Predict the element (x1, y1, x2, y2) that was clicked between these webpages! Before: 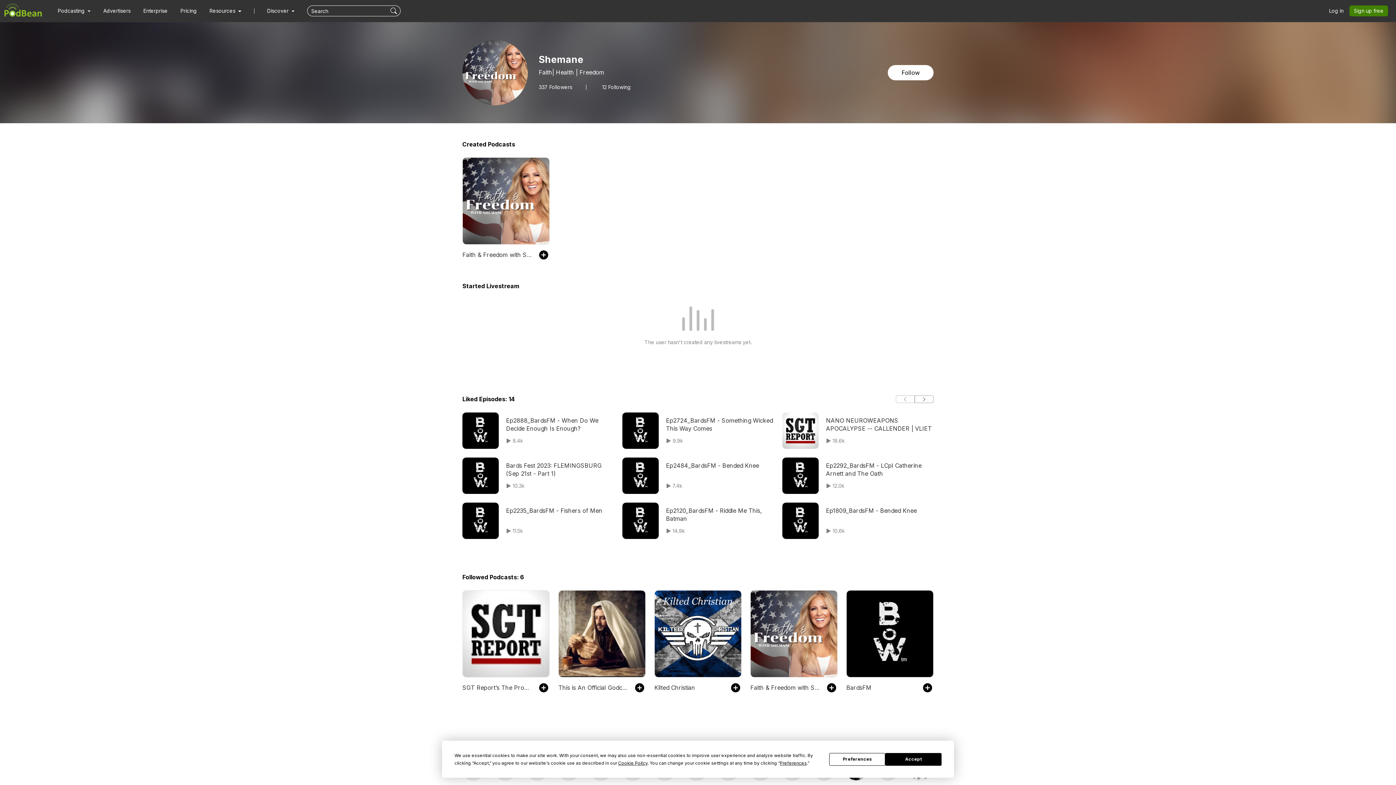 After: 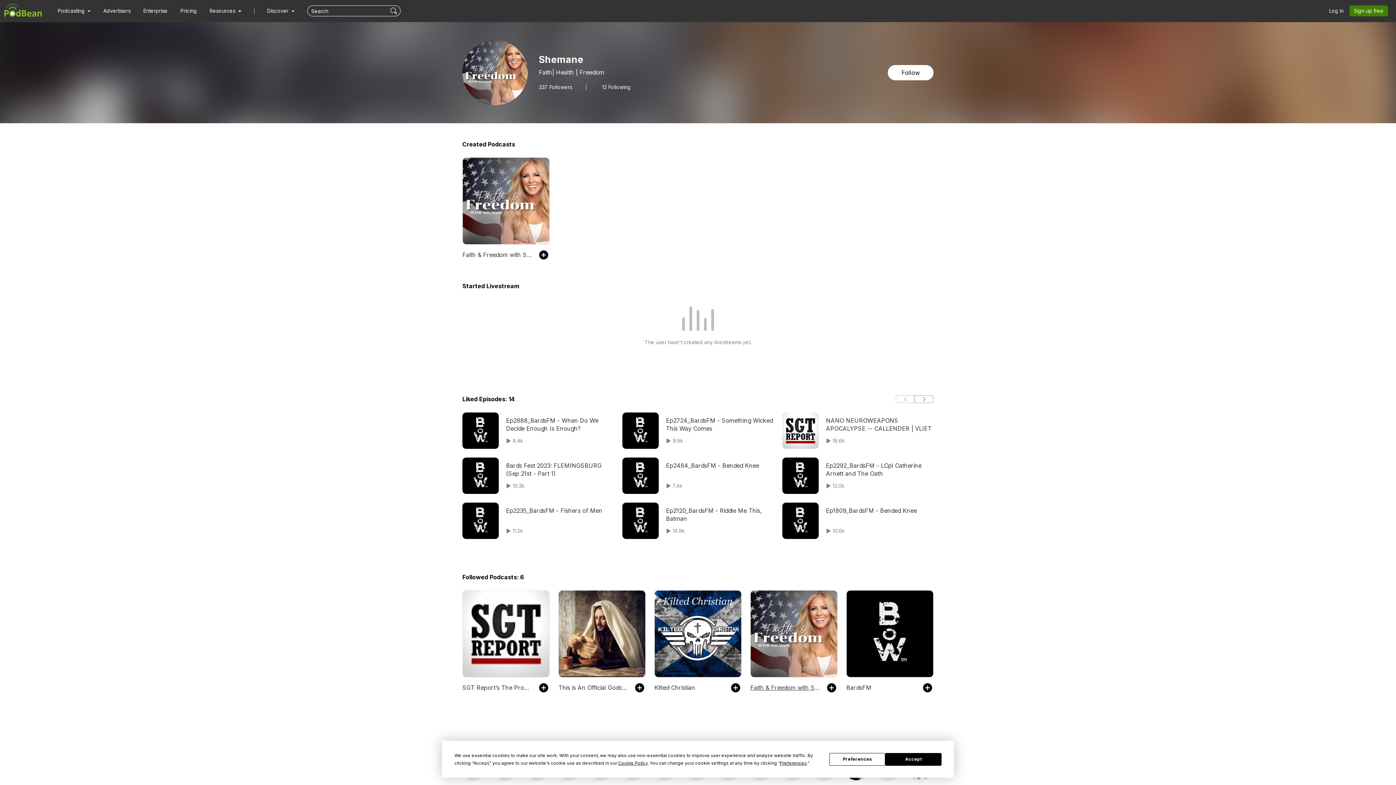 Action: label: Faith & Freedom with Shemane bbox: (750, 683, 820, 692)